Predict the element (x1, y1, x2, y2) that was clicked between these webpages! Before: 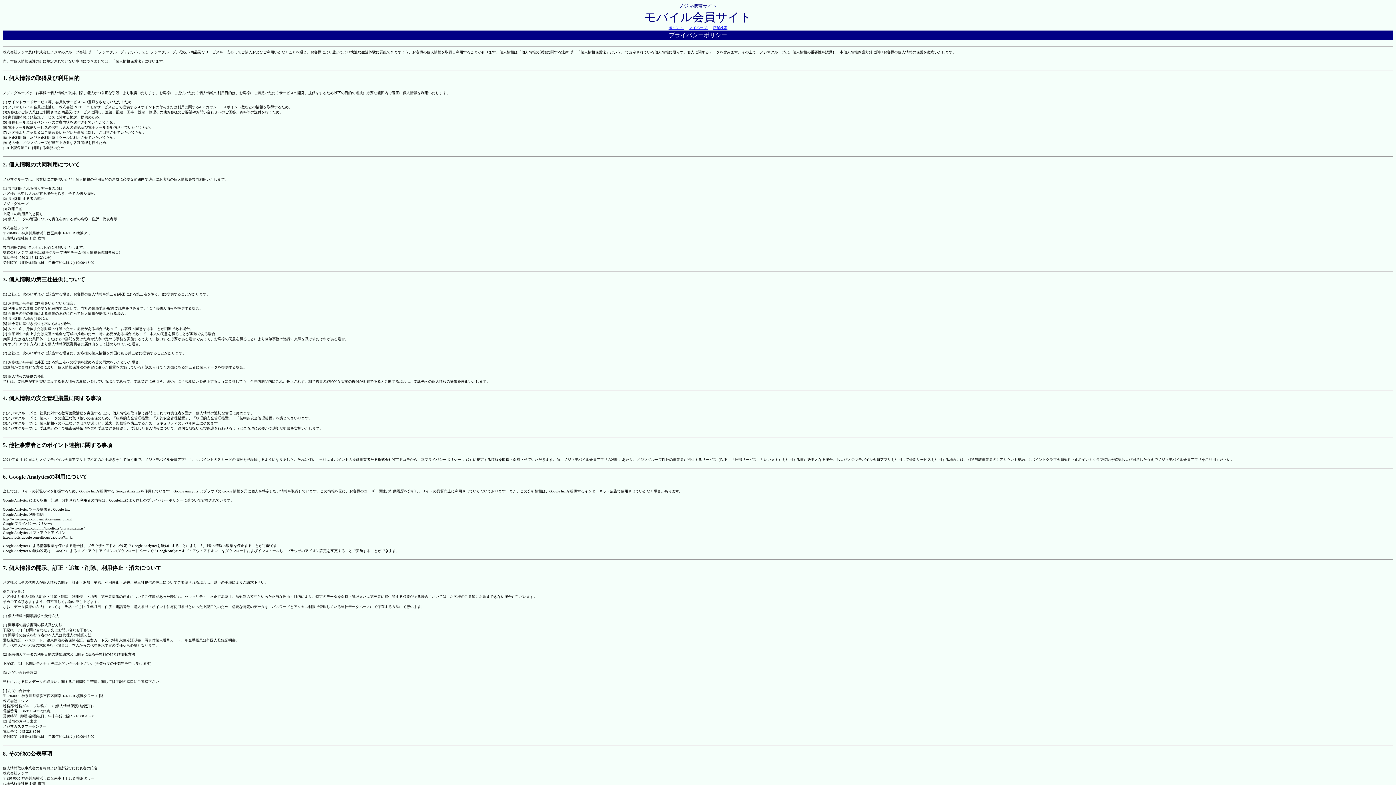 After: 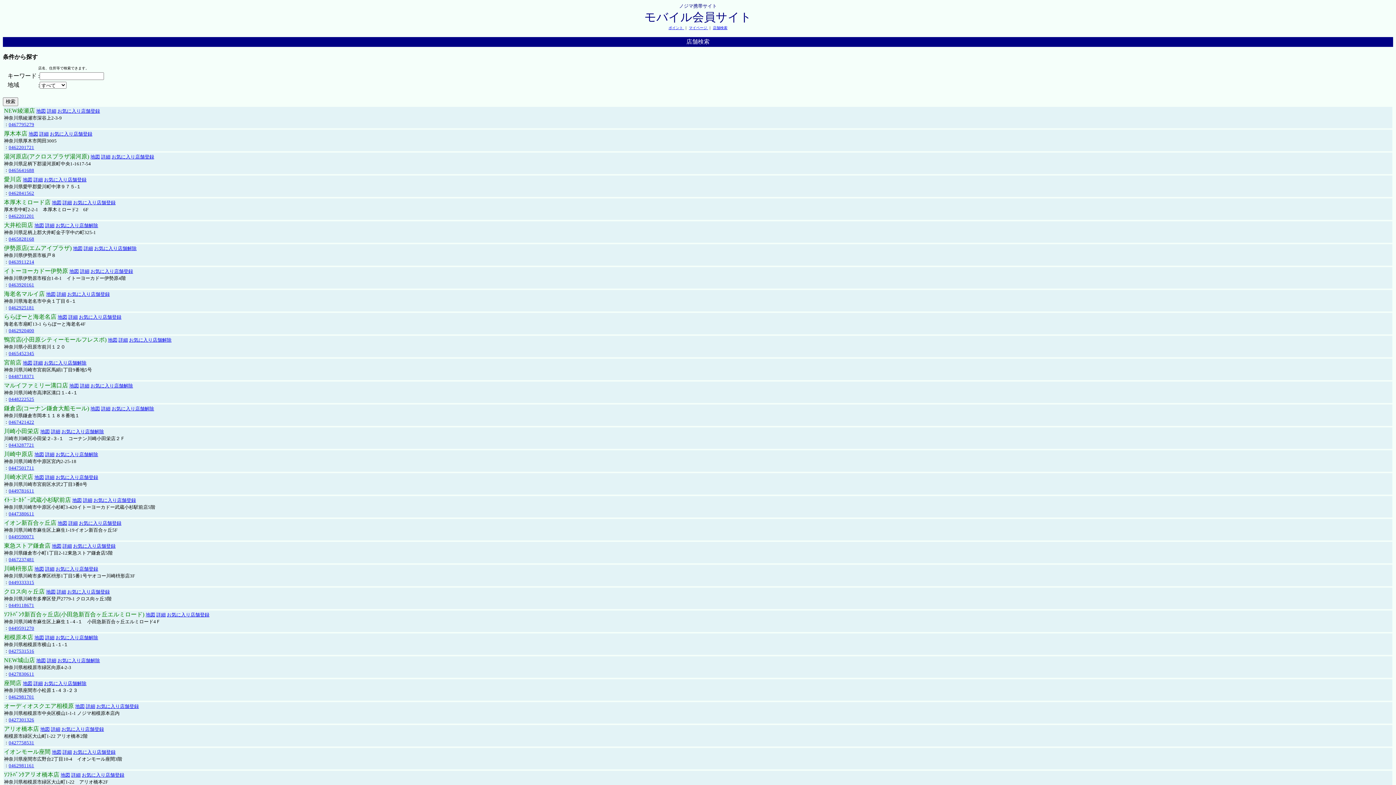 Action: label: 店舗検索 bbox: (713, 25, 727, 29)